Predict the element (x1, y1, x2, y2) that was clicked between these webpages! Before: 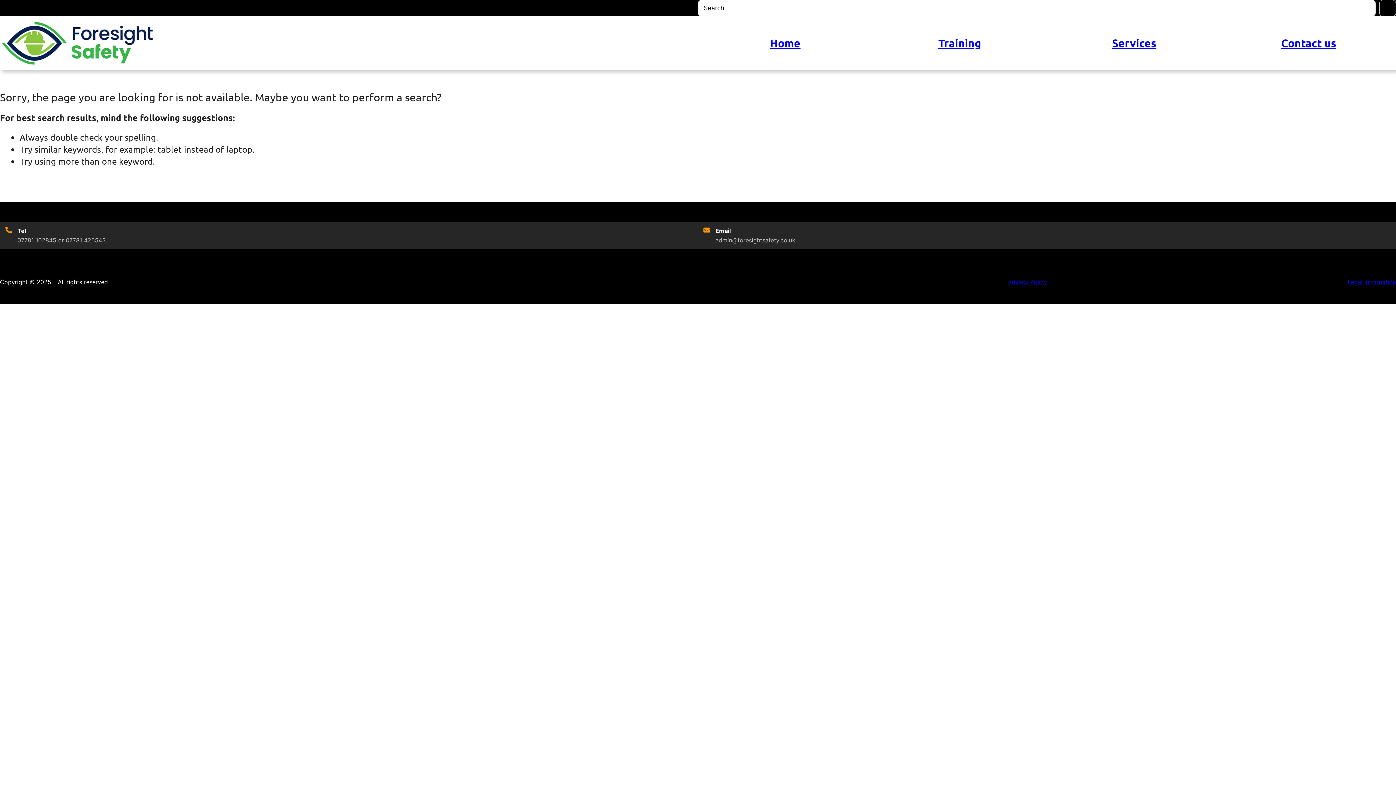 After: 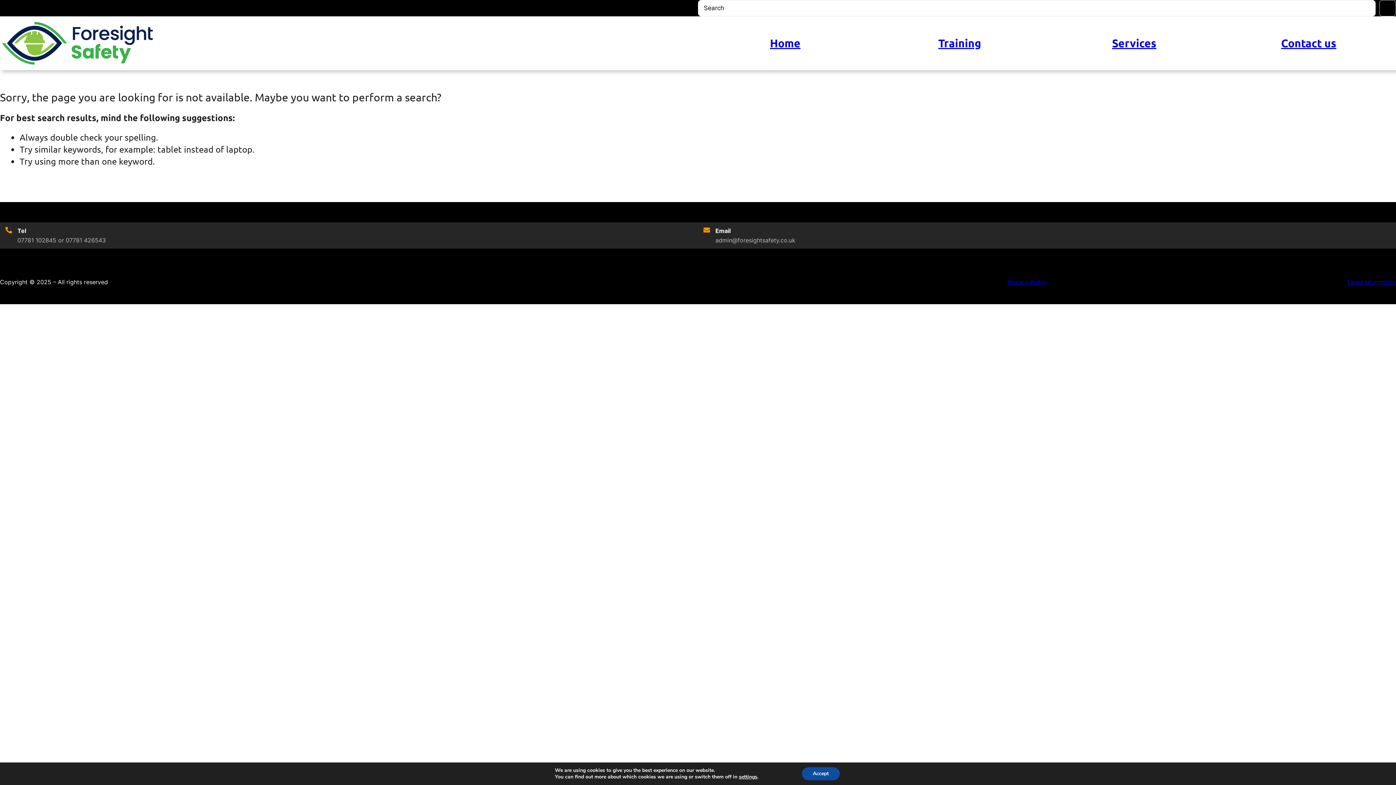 Action: label: Privacy Policy bbox: (1008, 278, 1047, 285)